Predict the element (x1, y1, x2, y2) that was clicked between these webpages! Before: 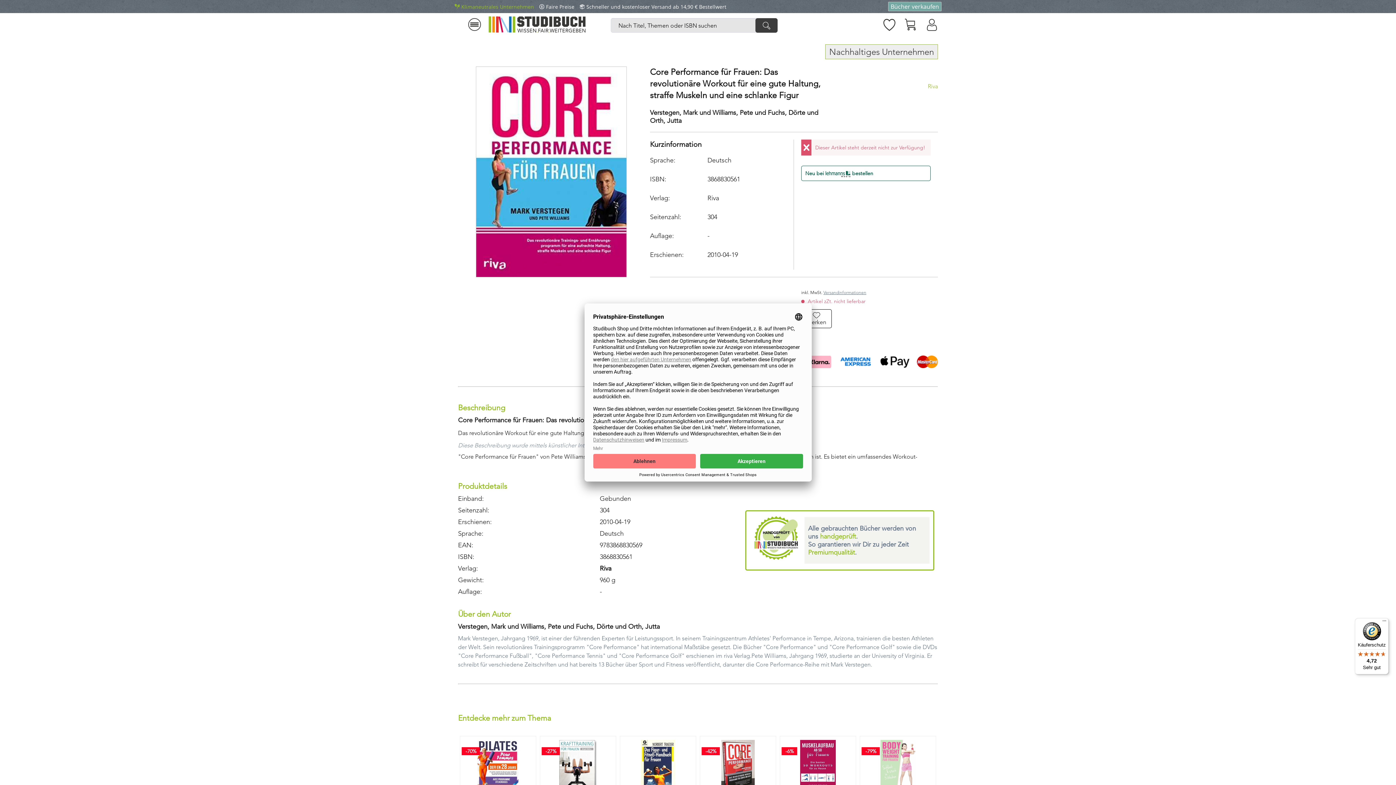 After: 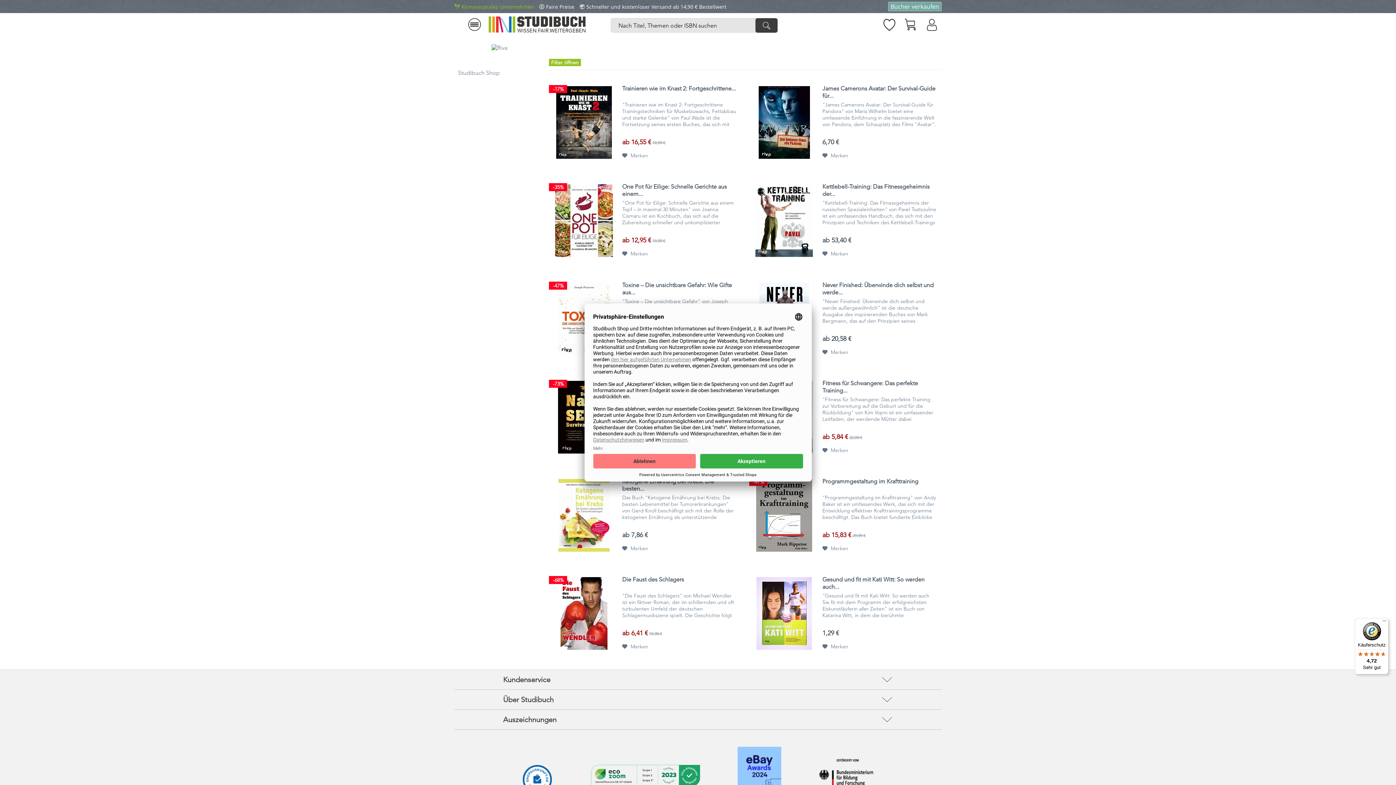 Action: bbox: (927, 82, 938, 89) label: Riva